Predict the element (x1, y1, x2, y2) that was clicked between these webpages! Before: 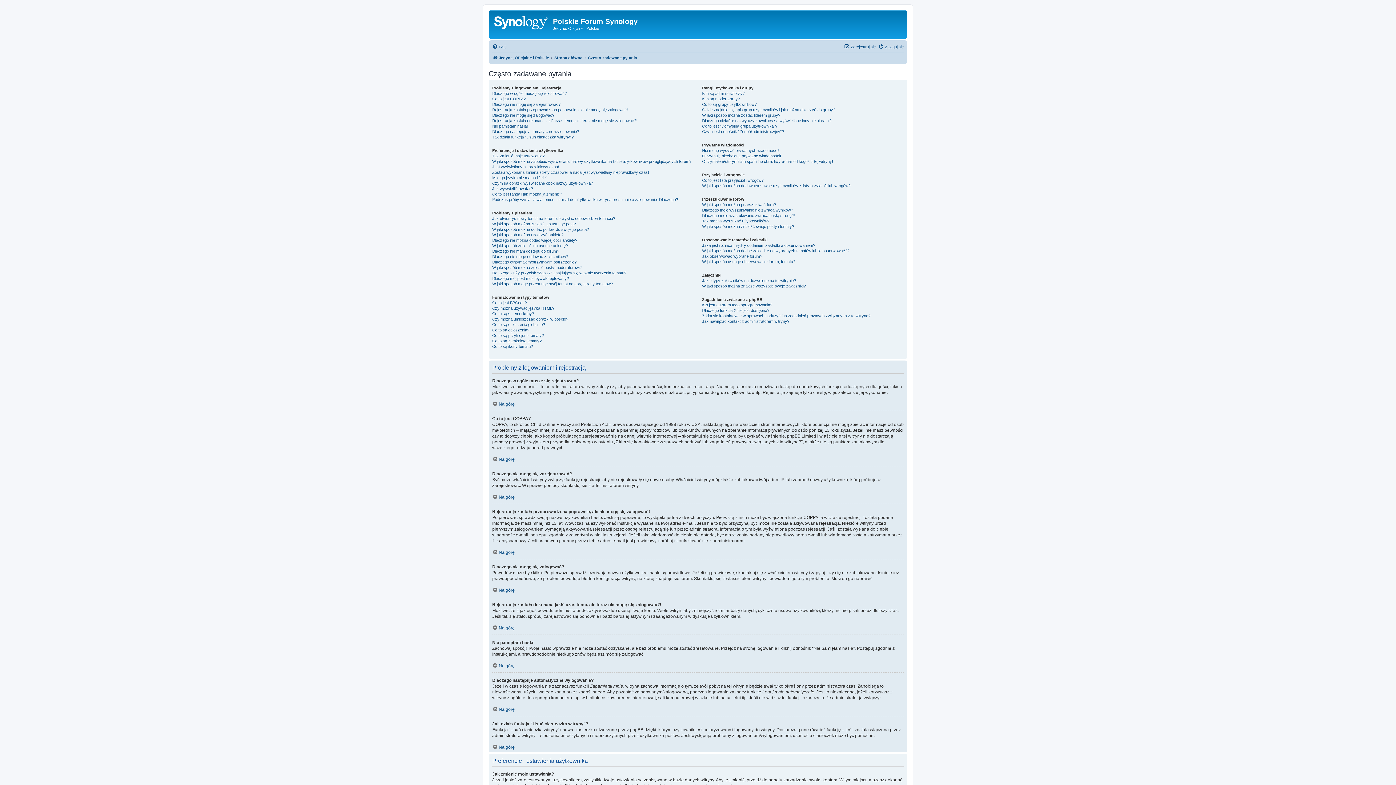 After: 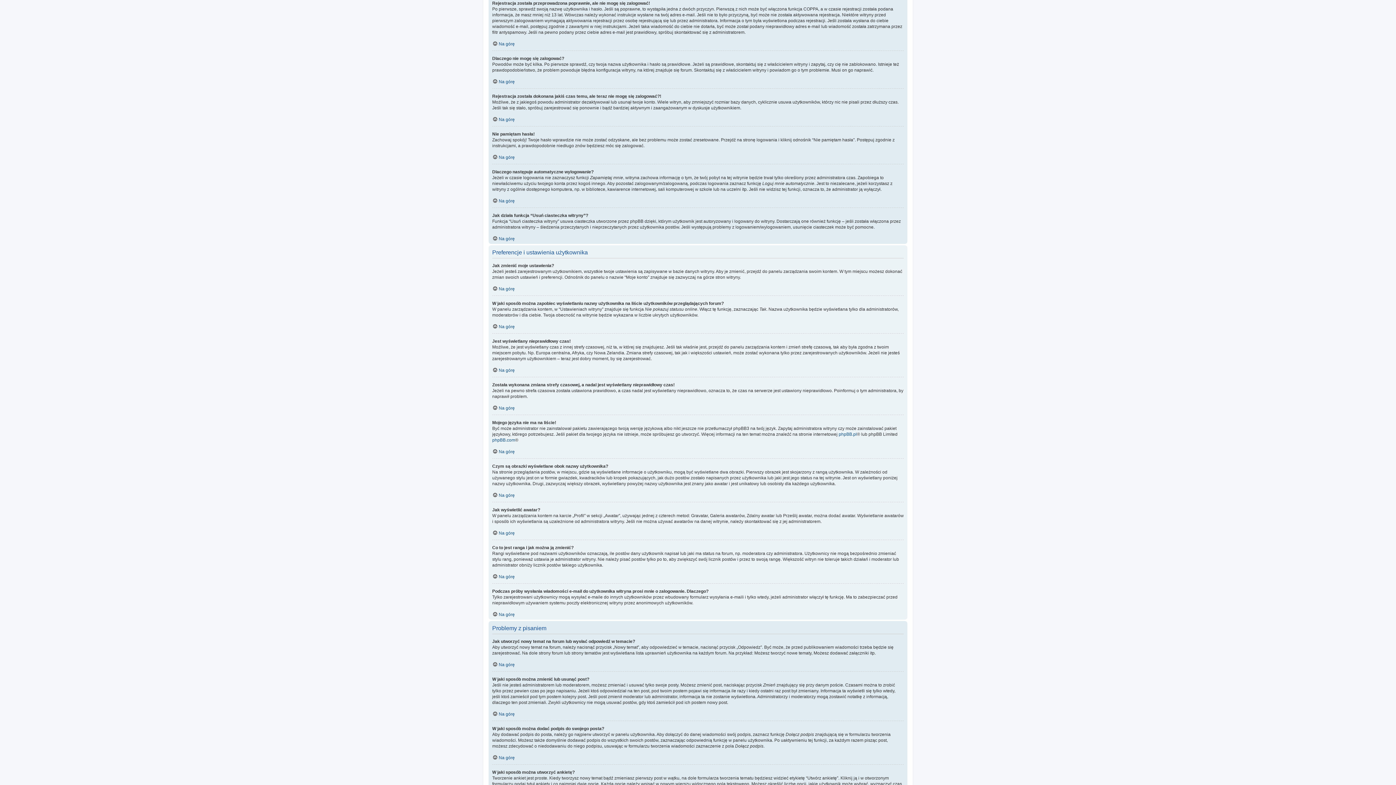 Action: label: Rejestracja została przeprowadzona poprawnie, ale nie mogę się zalogować! bbox: (492, 107, 628, 112)